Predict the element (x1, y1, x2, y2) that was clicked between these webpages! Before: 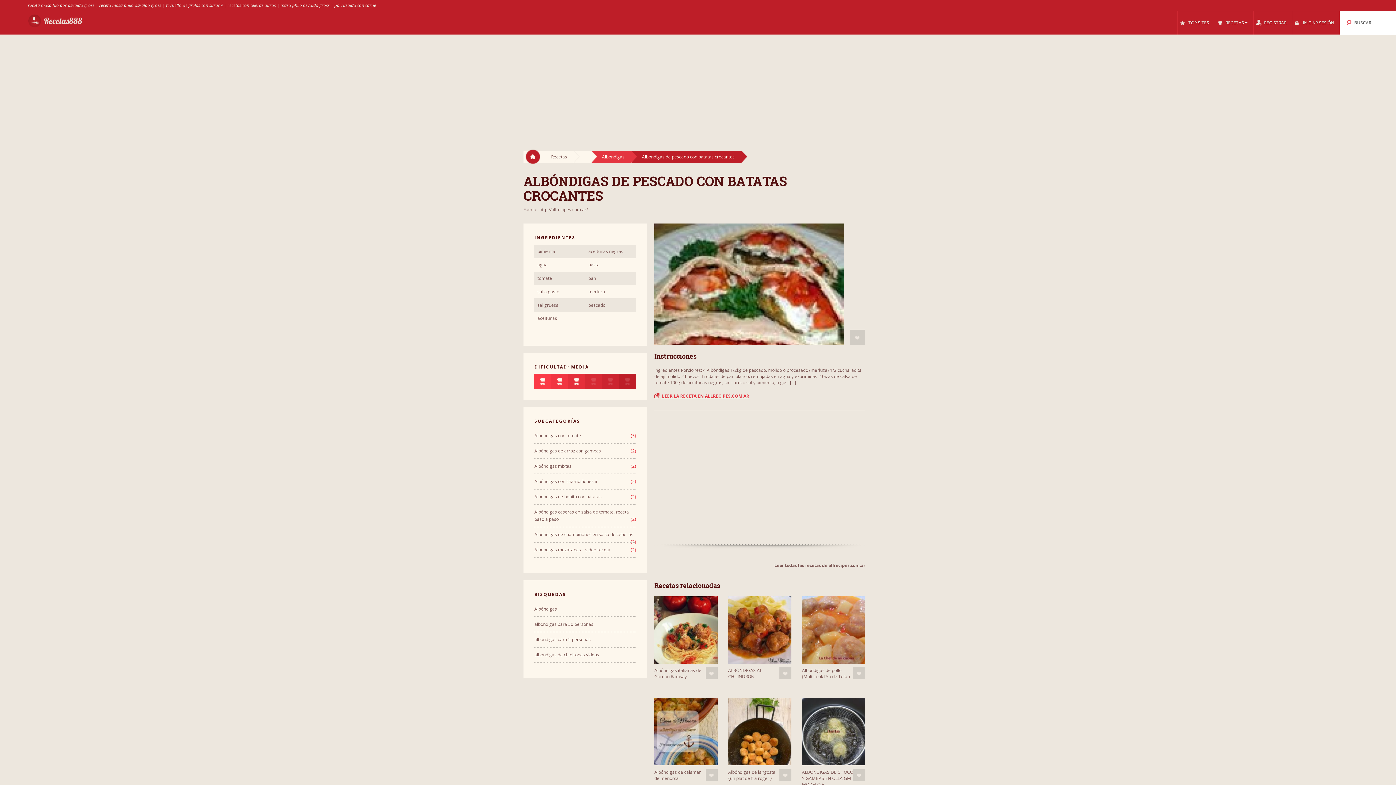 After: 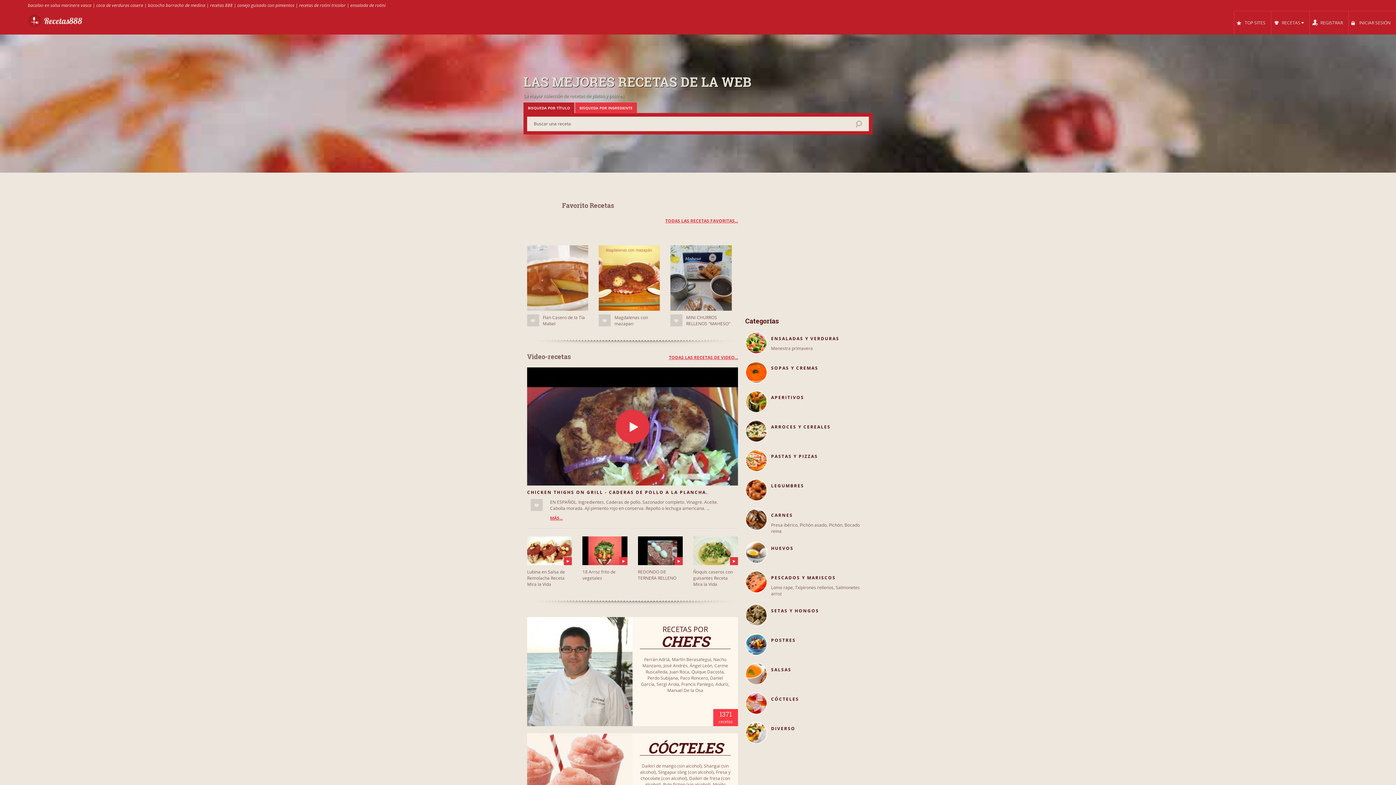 Action: bbox: (540, 150, 574, 162) label: Recetas